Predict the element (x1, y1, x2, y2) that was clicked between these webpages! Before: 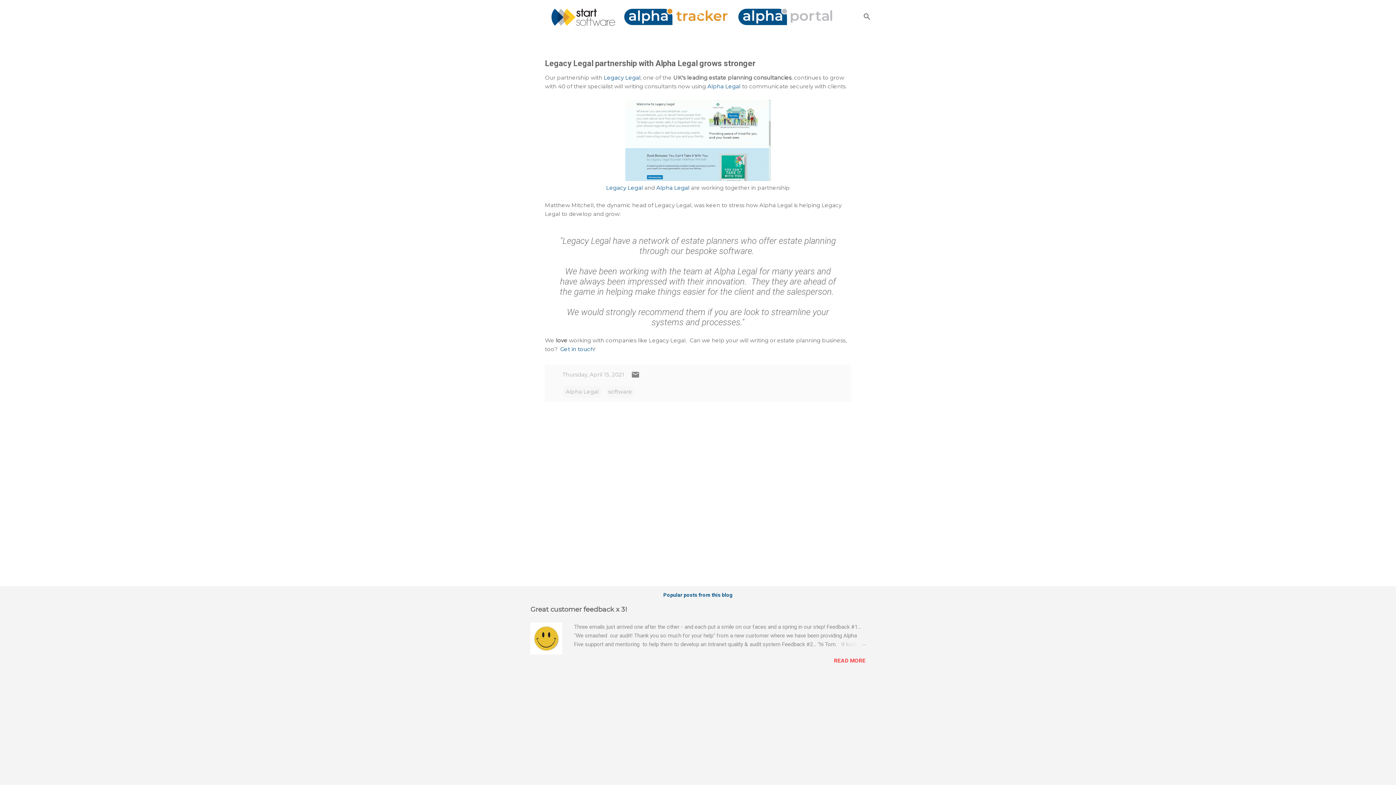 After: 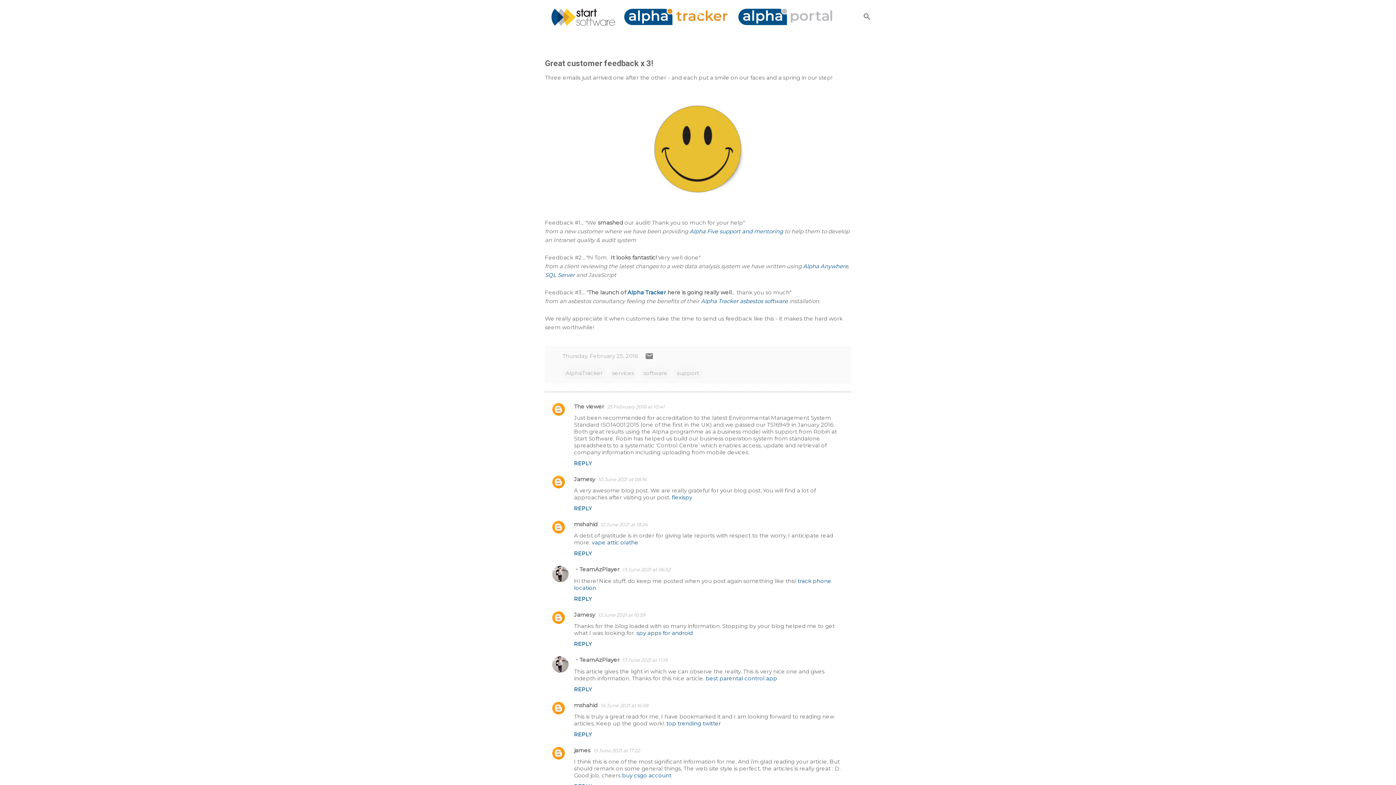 Action: bbox: (834, 657, 865, 664) label: READ MORE